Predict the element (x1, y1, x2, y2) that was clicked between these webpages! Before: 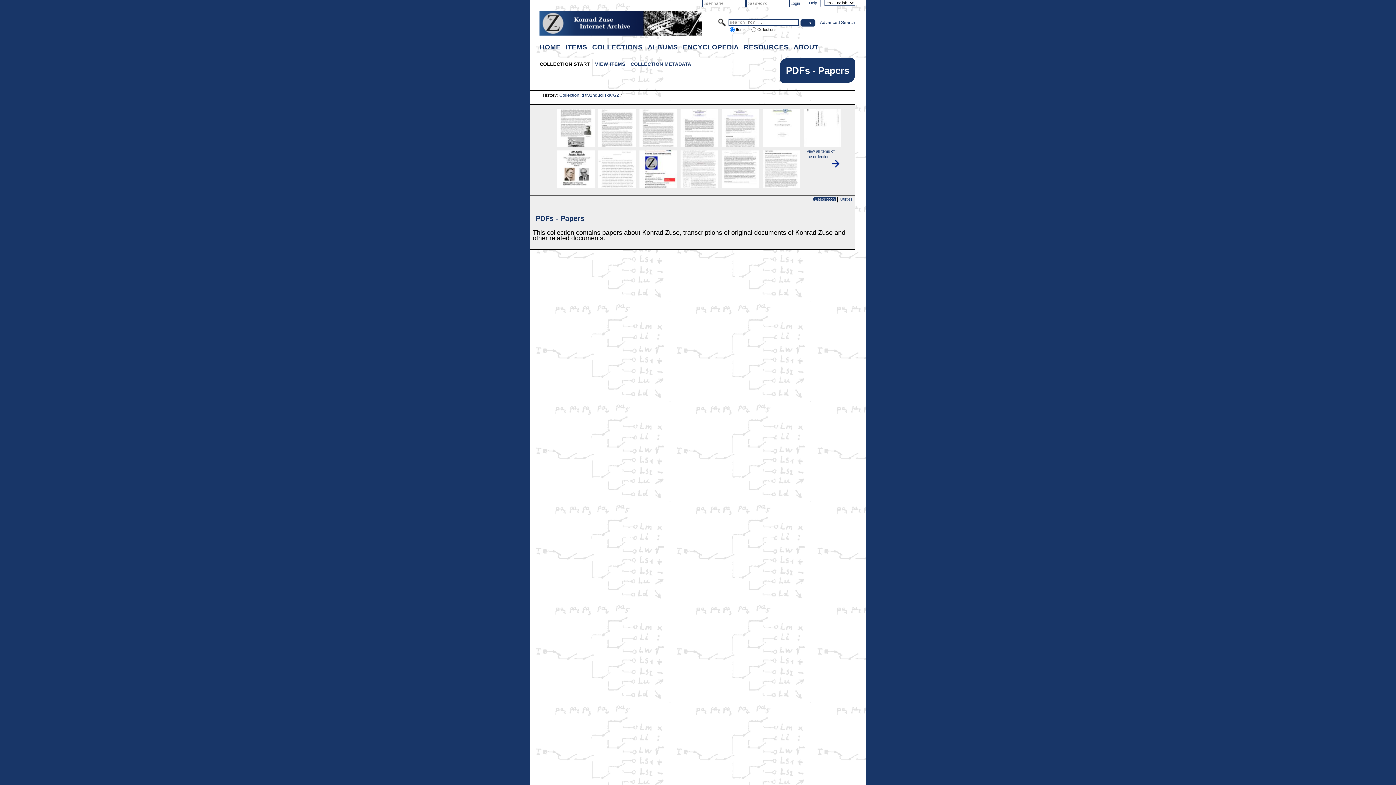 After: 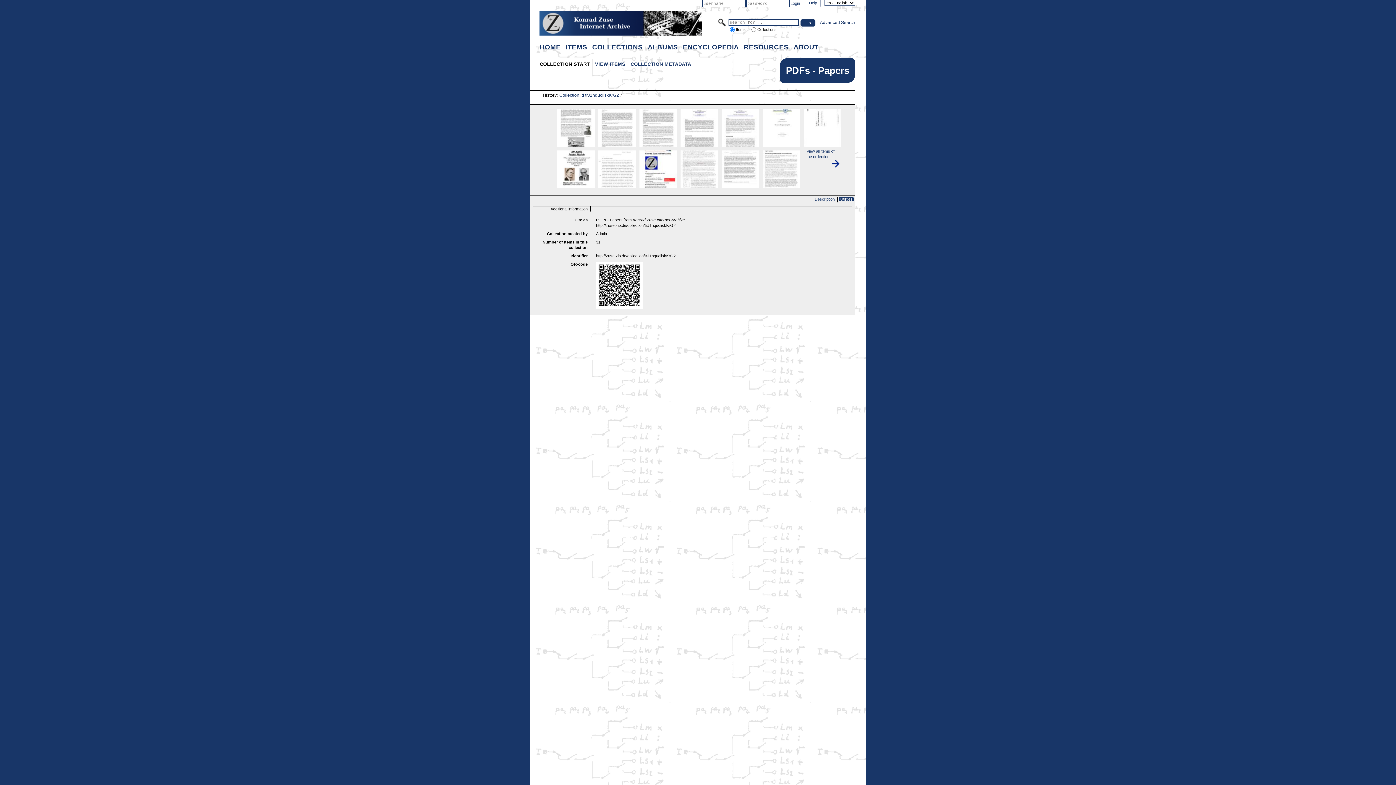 Action: label: Utilities bbox: (839, 197, 854, 201)